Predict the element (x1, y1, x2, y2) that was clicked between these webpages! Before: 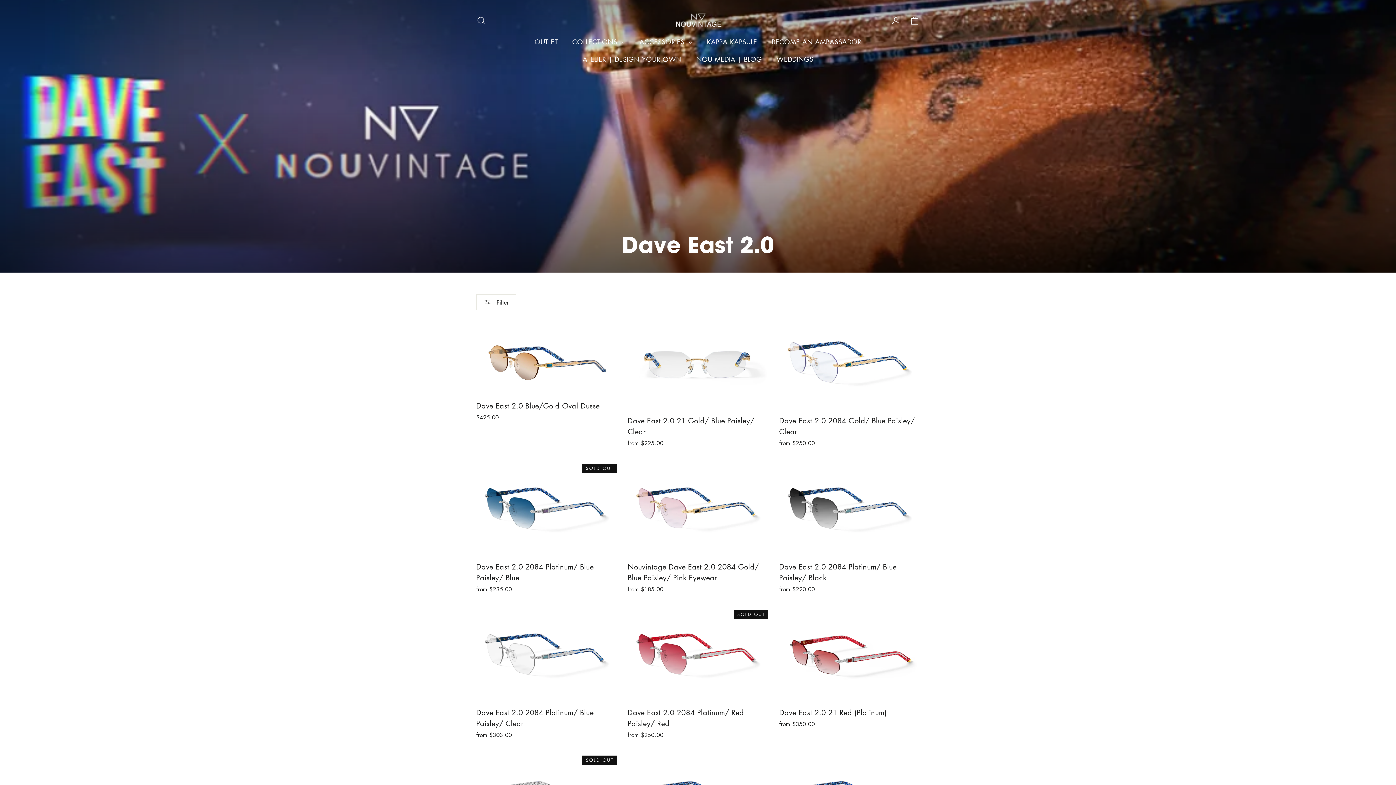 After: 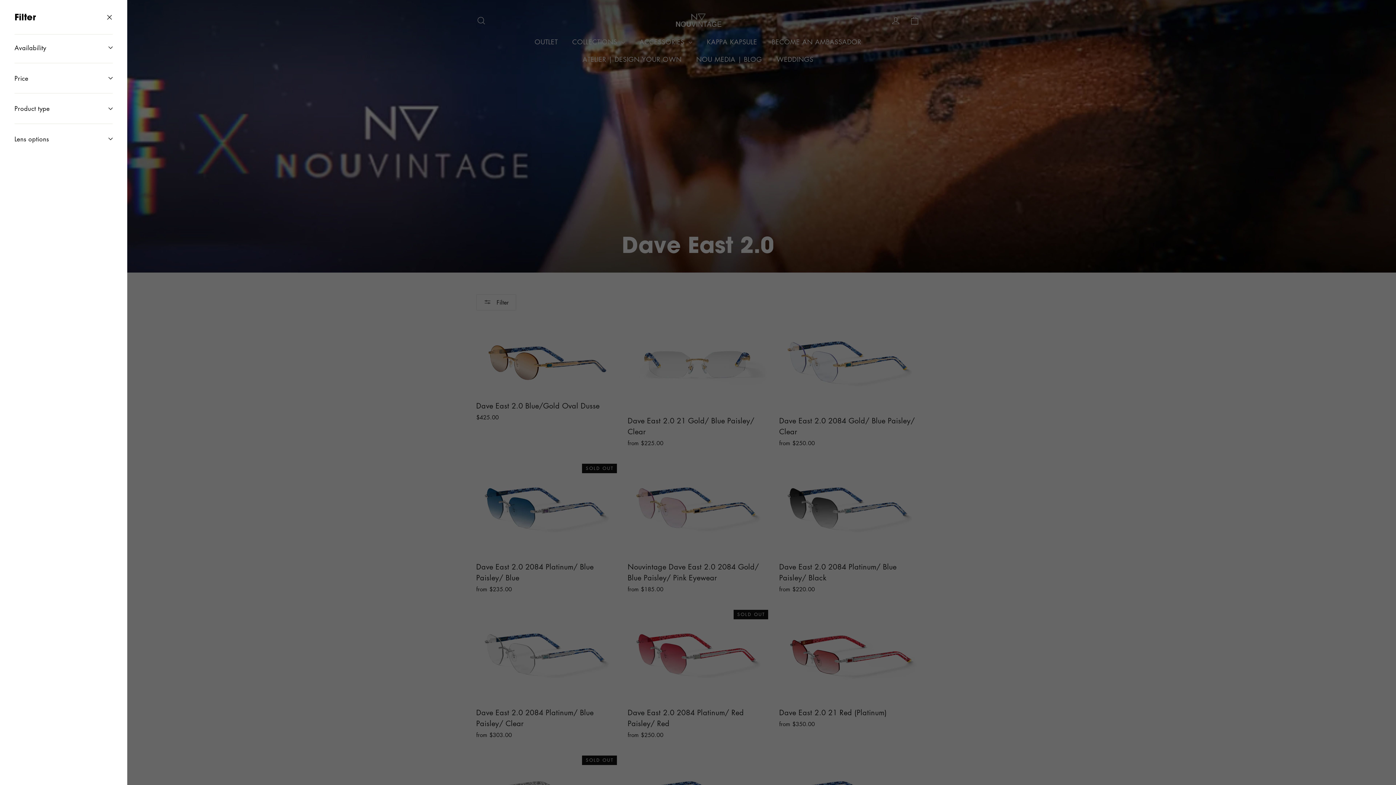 Action: label:  Filter bbox: (476, 294, 516, 310)